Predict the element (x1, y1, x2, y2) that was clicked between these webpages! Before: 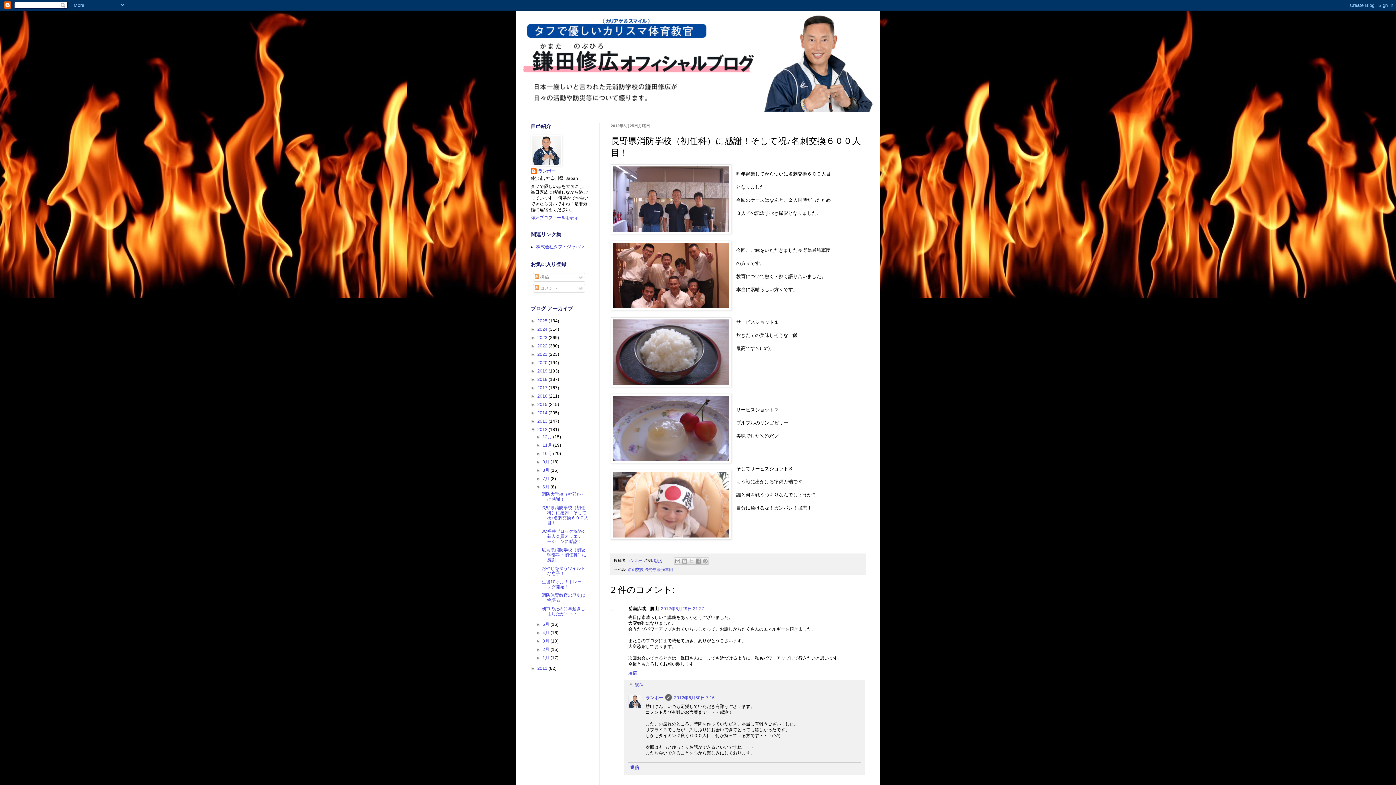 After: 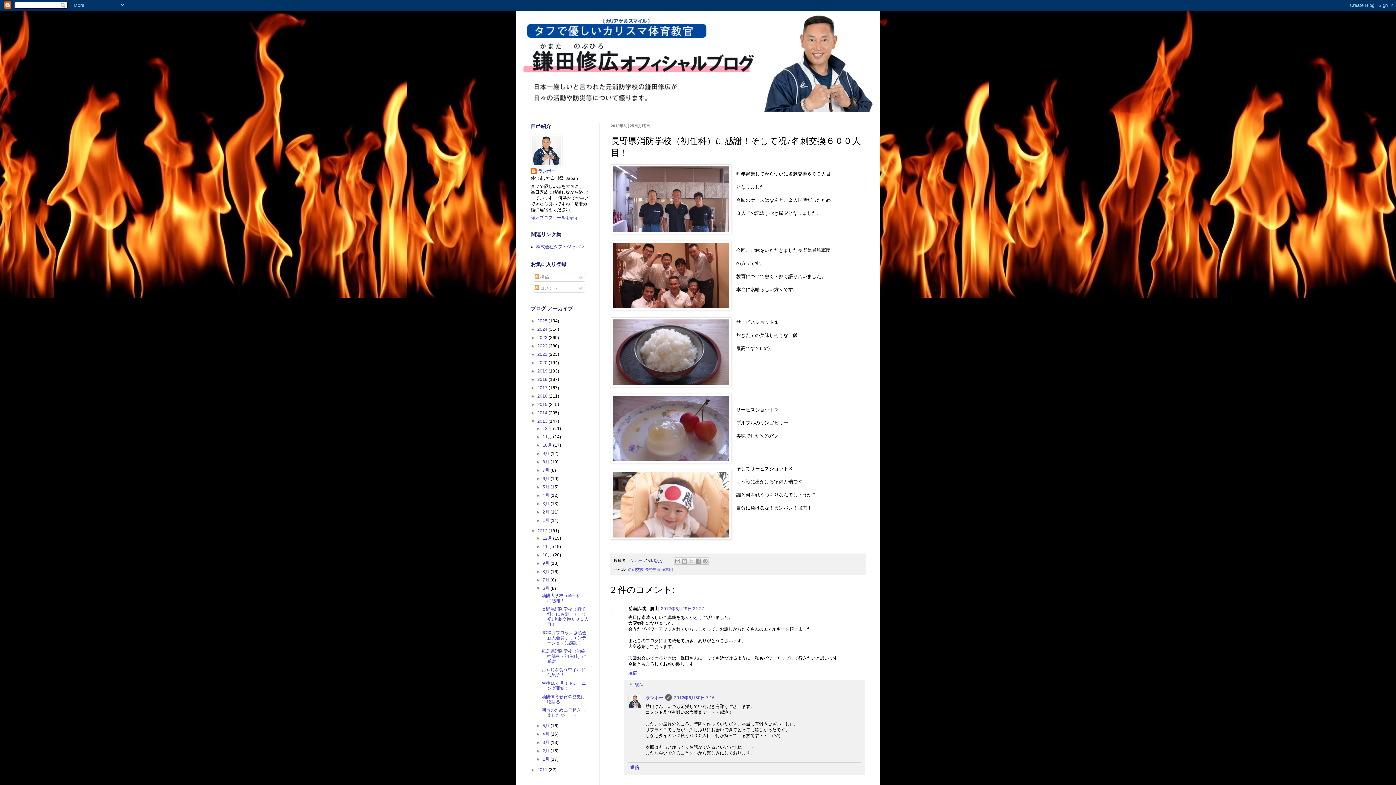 Action: bbox: (530, 418, 537, 424) label: ►  